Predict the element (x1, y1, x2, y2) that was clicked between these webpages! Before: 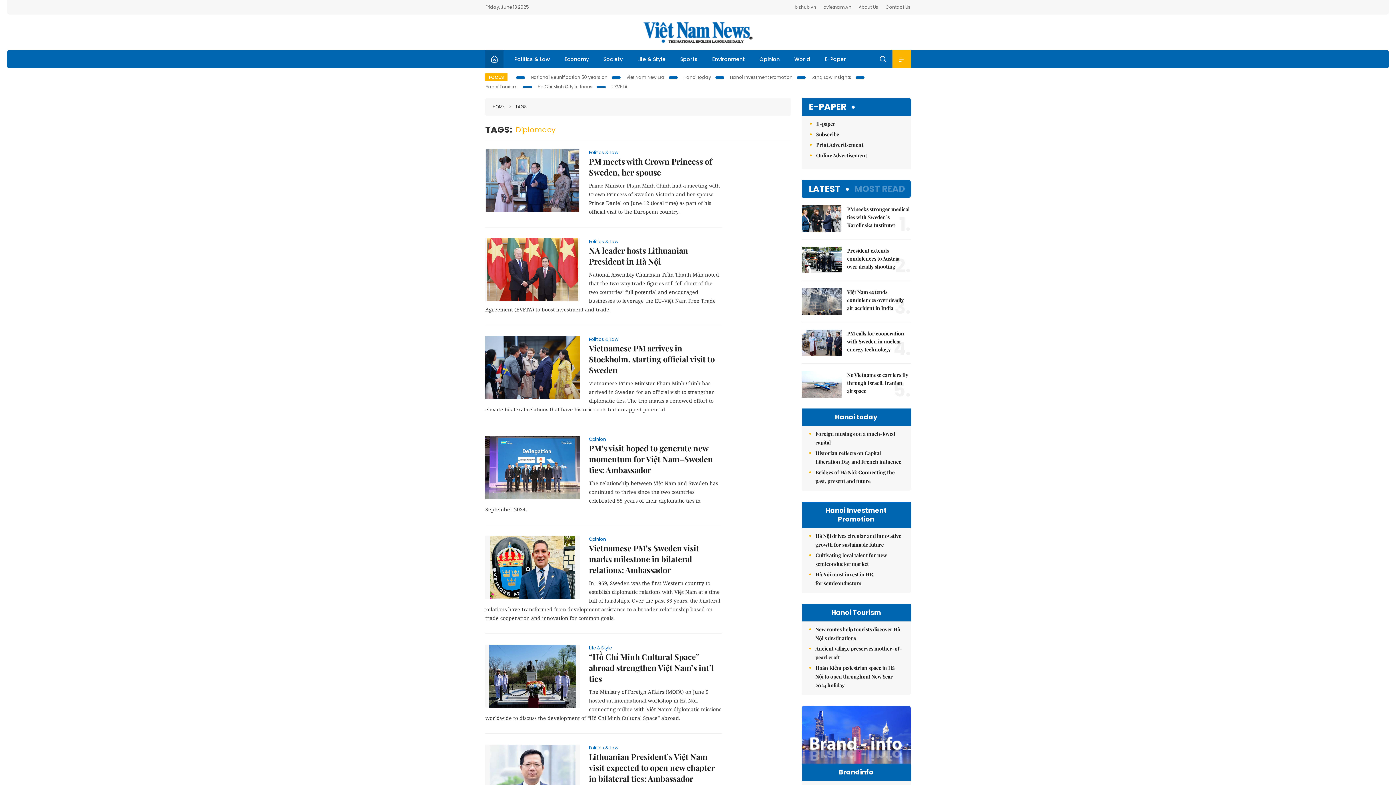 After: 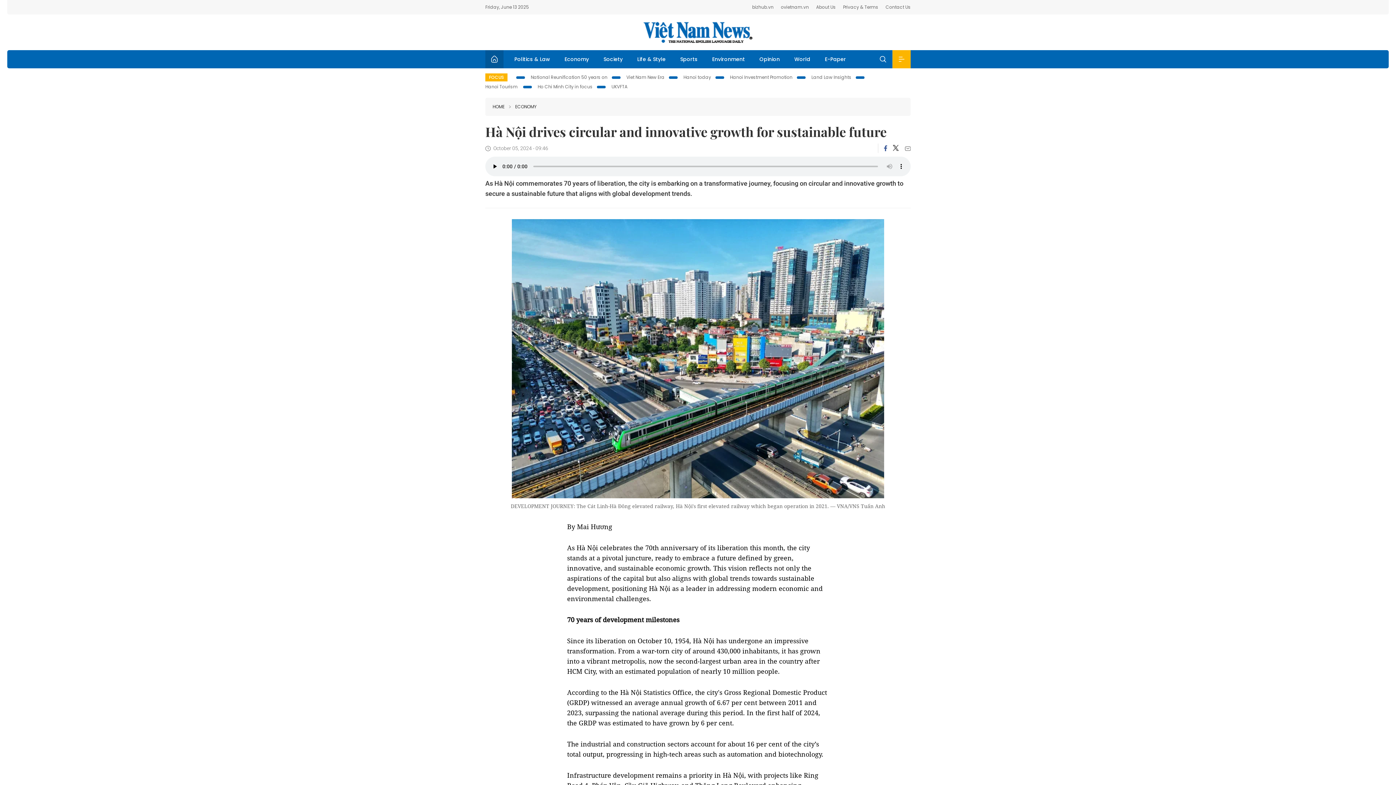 Action: label: Hà Nội drives circular and innovative growth for sustainable future bbox: (815, 532, 903, 549)